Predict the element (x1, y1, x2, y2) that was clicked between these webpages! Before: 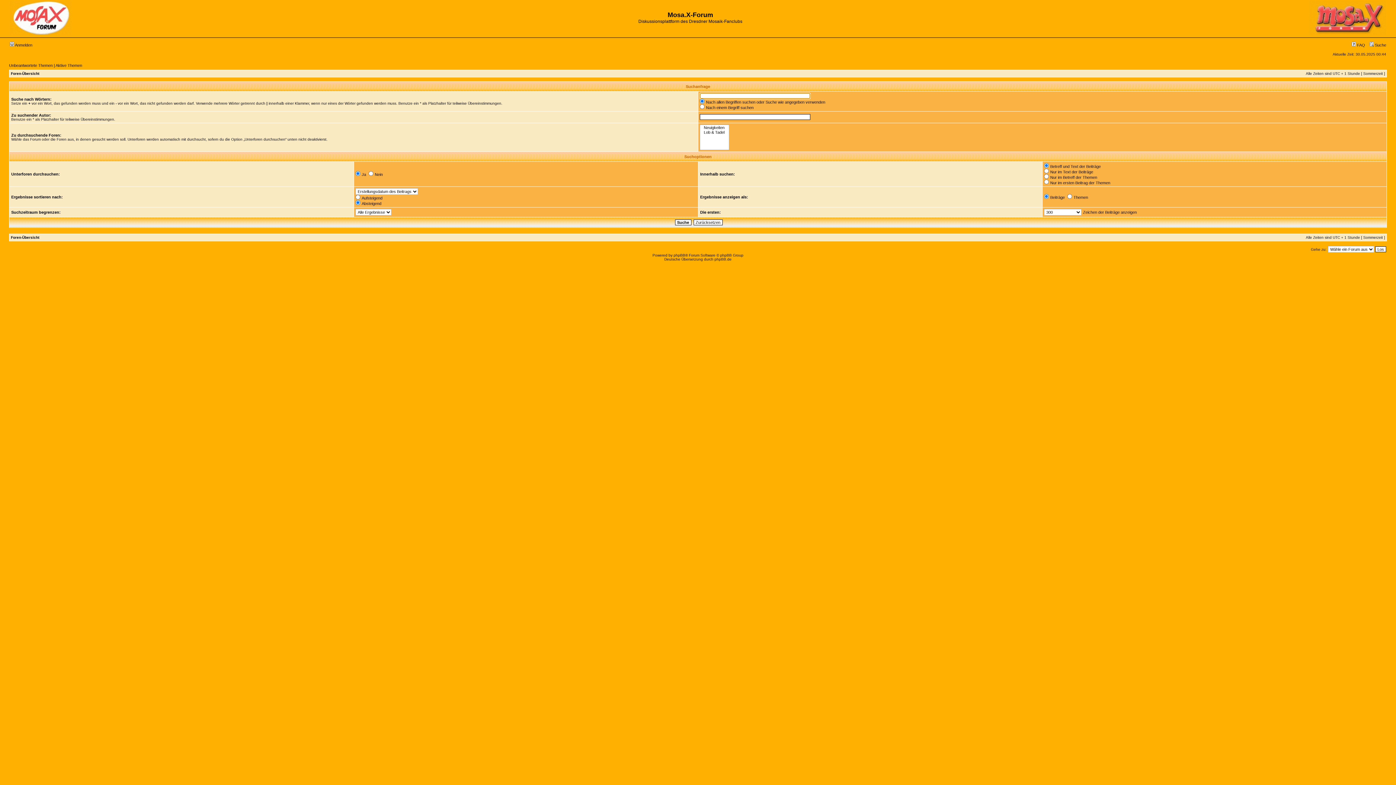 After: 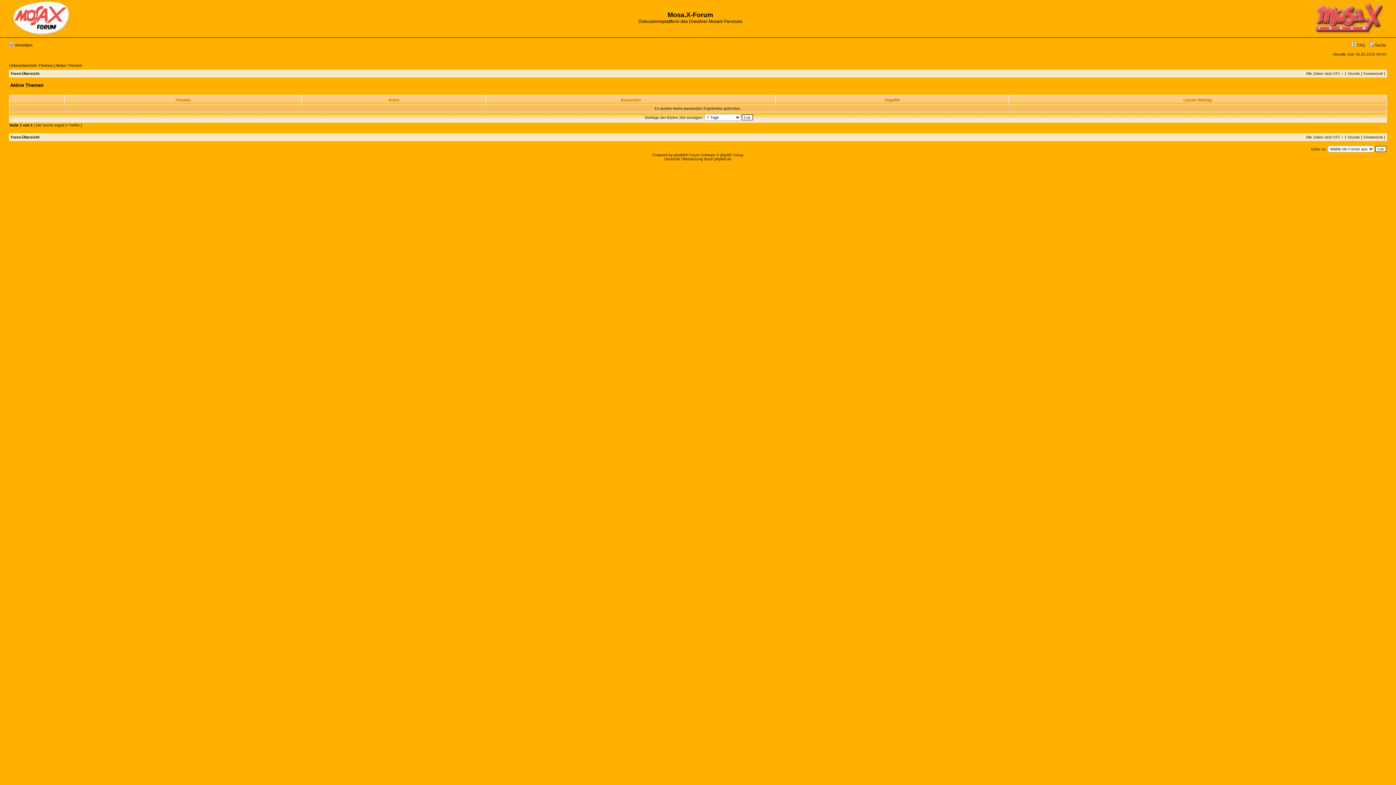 Action: label: Aktive Themen bbox: (55, 63, 82, 67)